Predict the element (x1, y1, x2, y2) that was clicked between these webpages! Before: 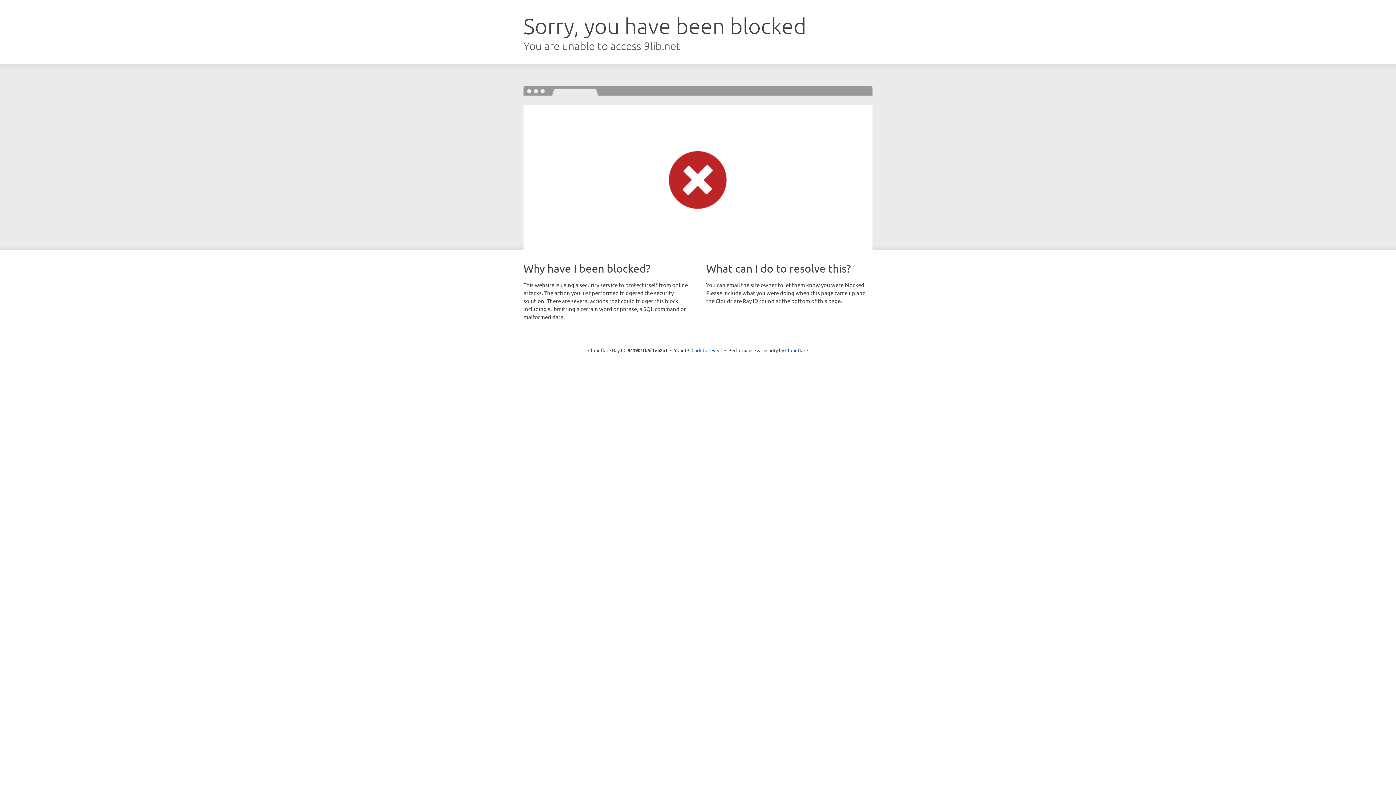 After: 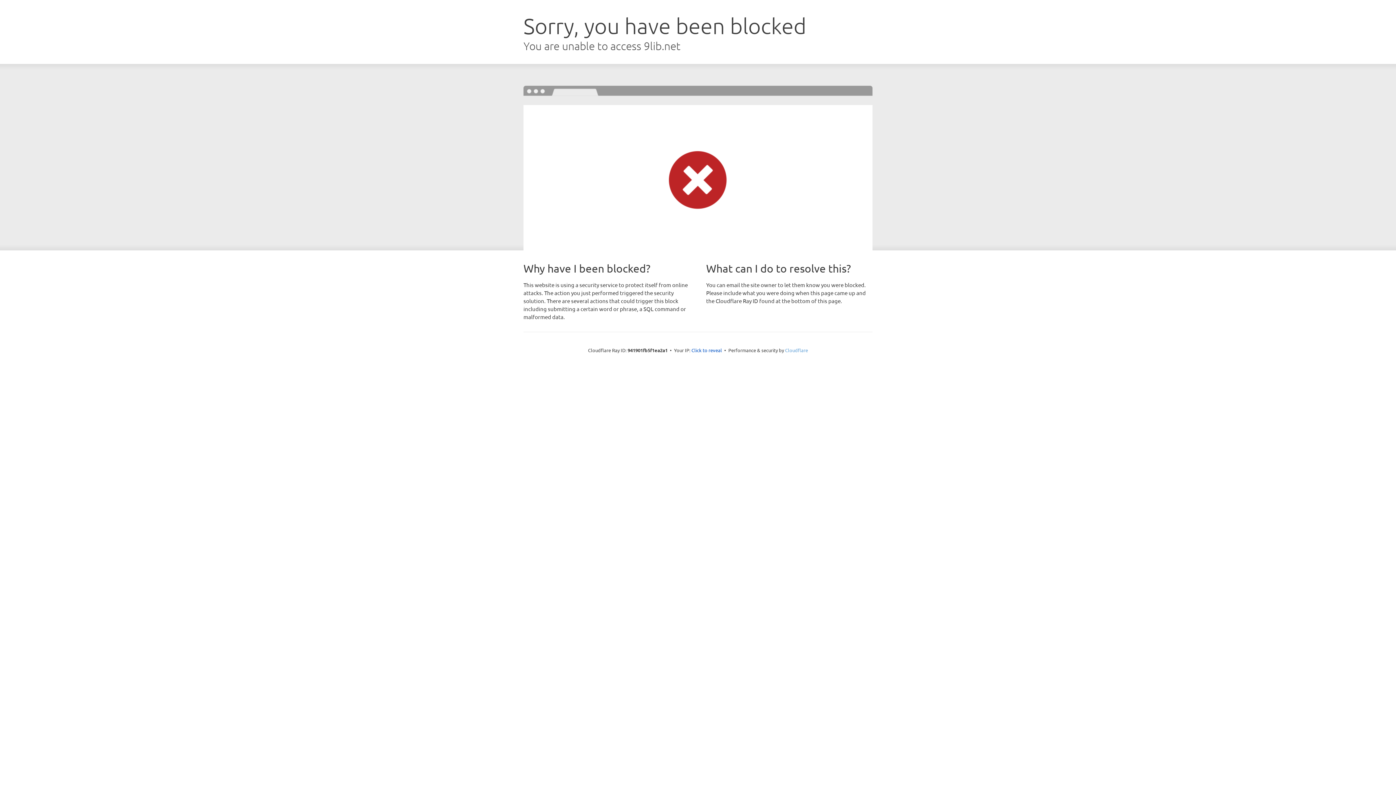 Action: label: Cloudflare bbox: (785, 347, 808, 353)